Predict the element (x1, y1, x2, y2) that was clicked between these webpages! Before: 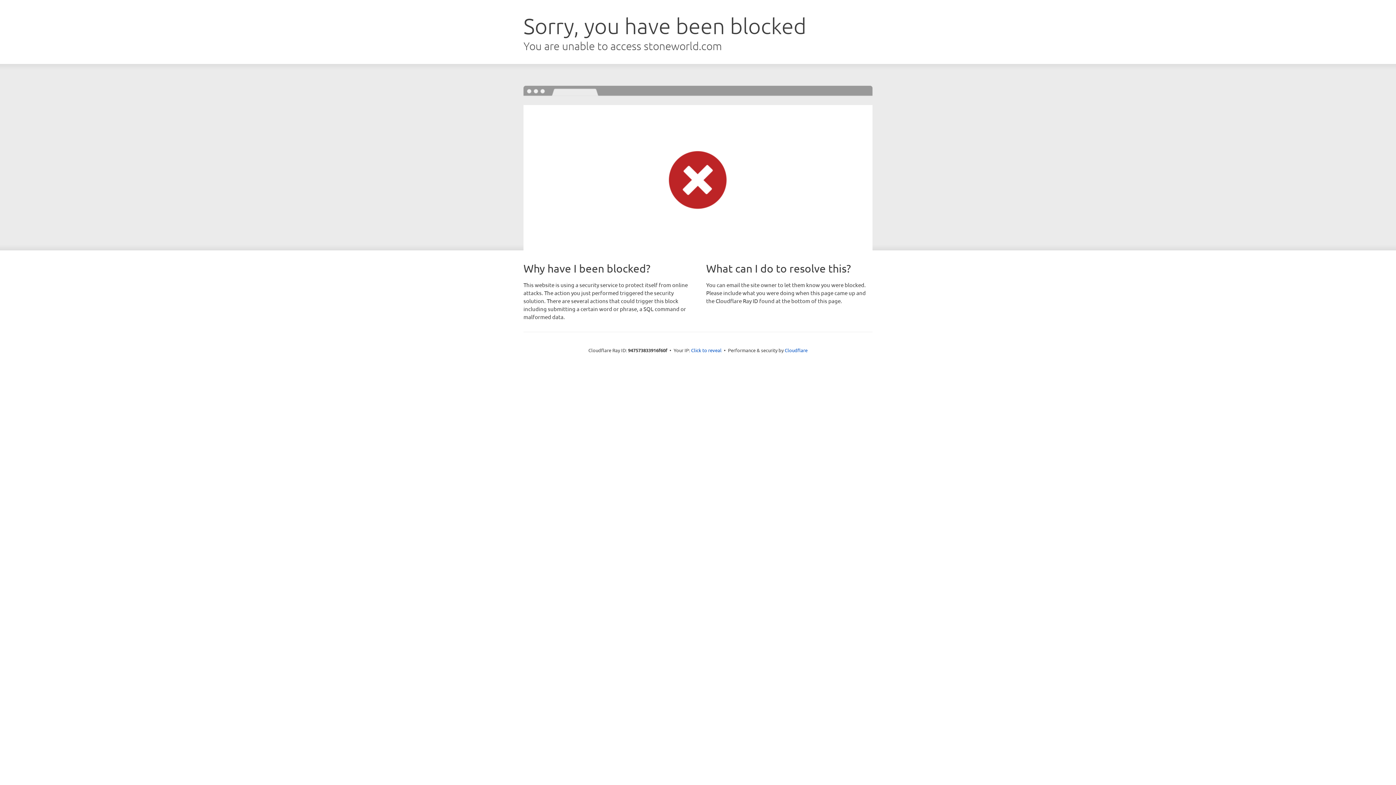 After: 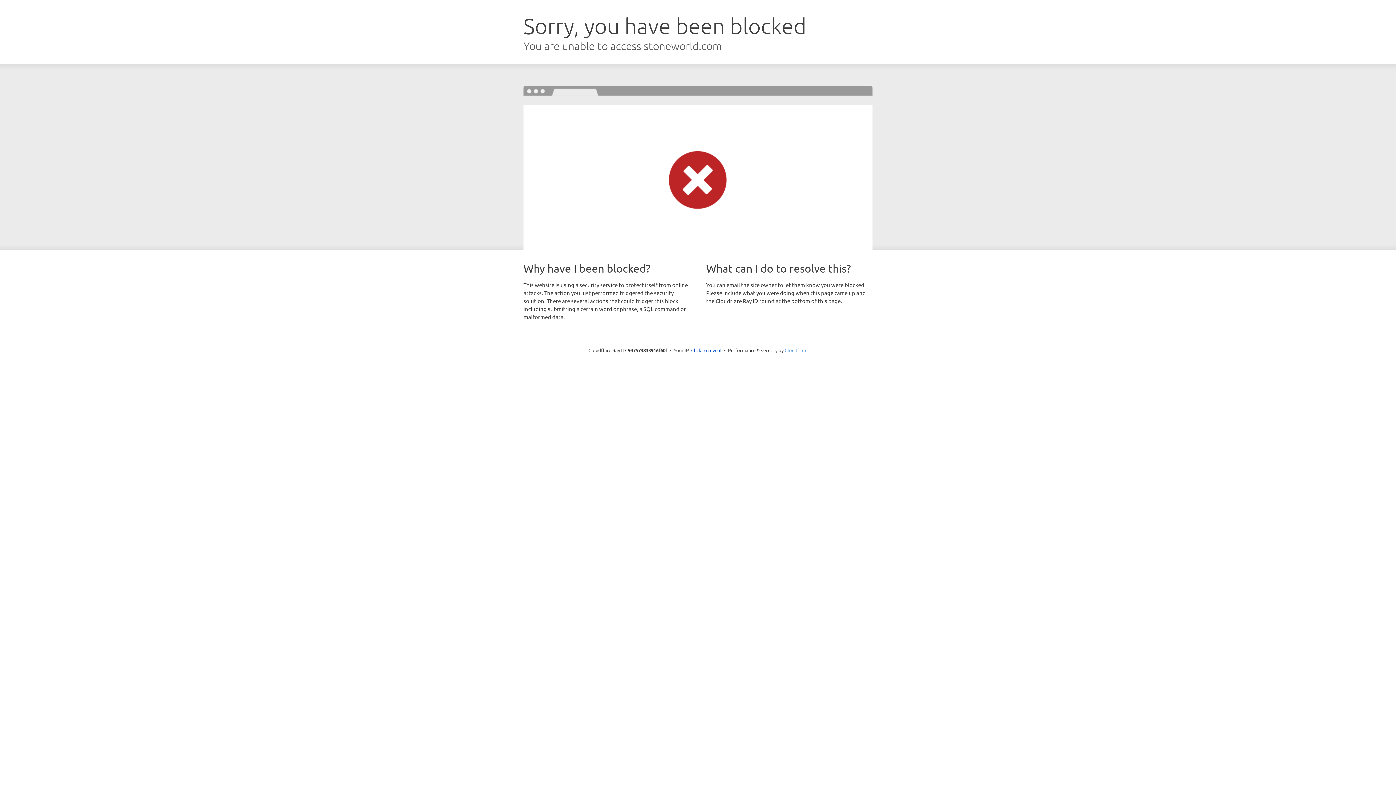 Action: label: Cloudflare bbox: (784, 347, 807, 353)